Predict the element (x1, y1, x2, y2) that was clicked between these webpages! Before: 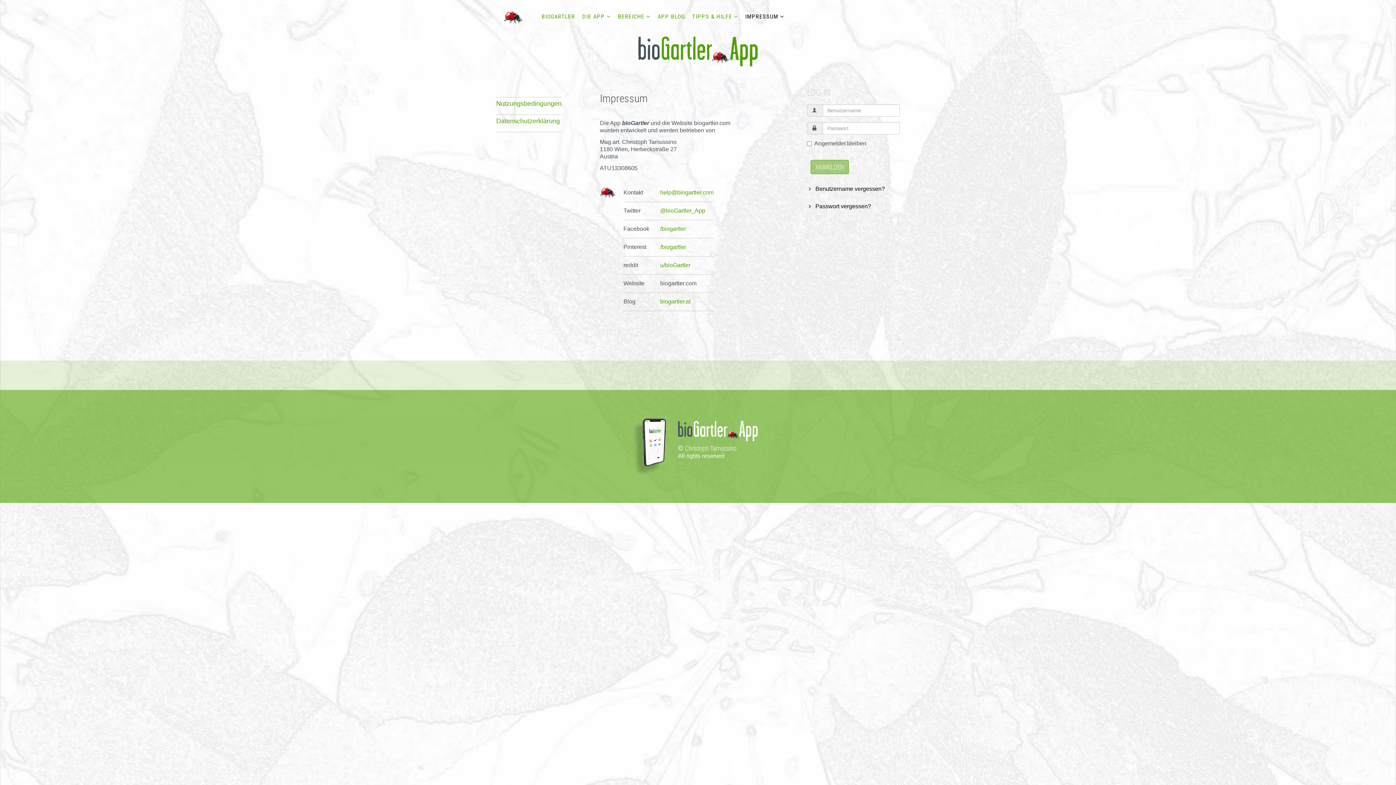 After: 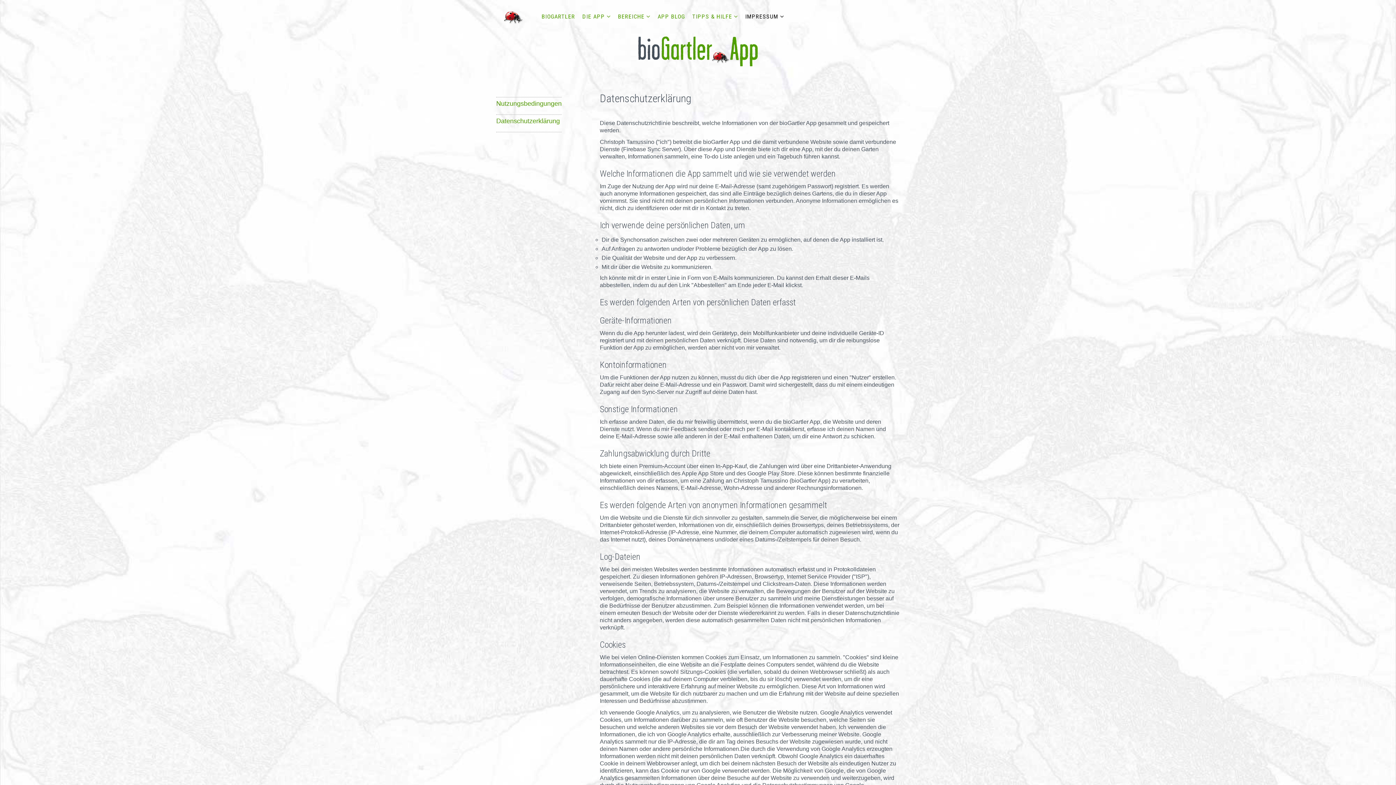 Action: label: Datenschutzerklärung bbox: (496, 117, 560, 124)